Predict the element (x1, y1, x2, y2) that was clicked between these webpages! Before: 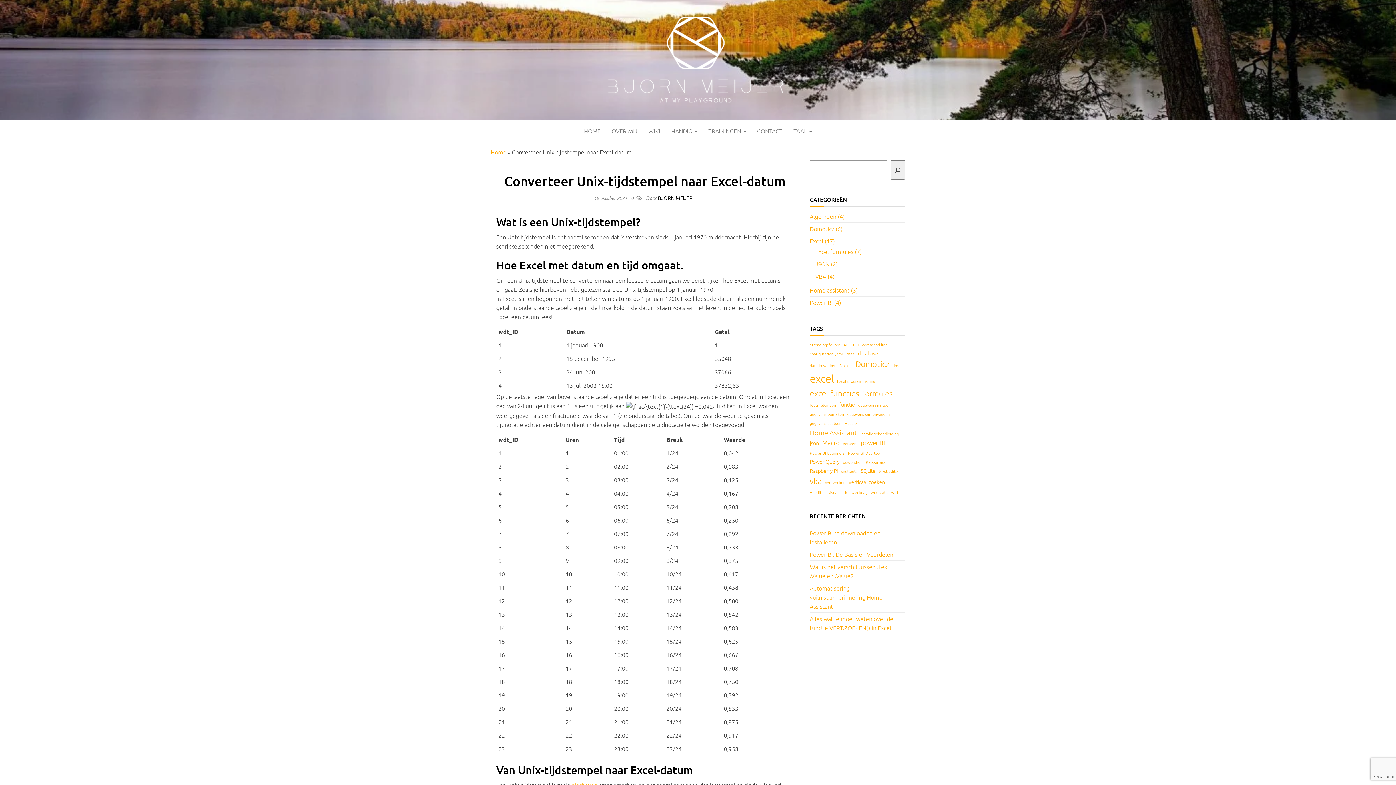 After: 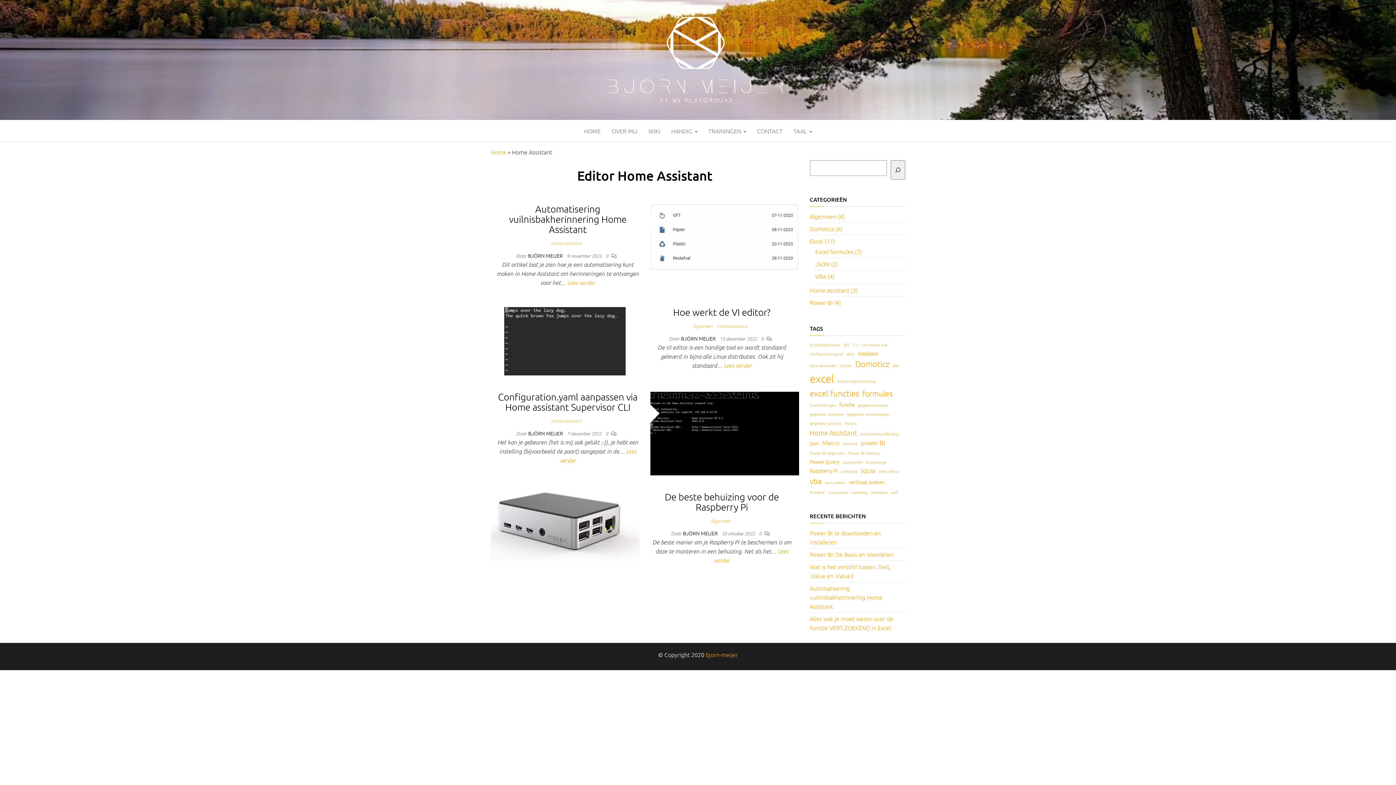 Action: bbox: (810, 427, 857, 438) label: Home Assistant (4-artikelen)